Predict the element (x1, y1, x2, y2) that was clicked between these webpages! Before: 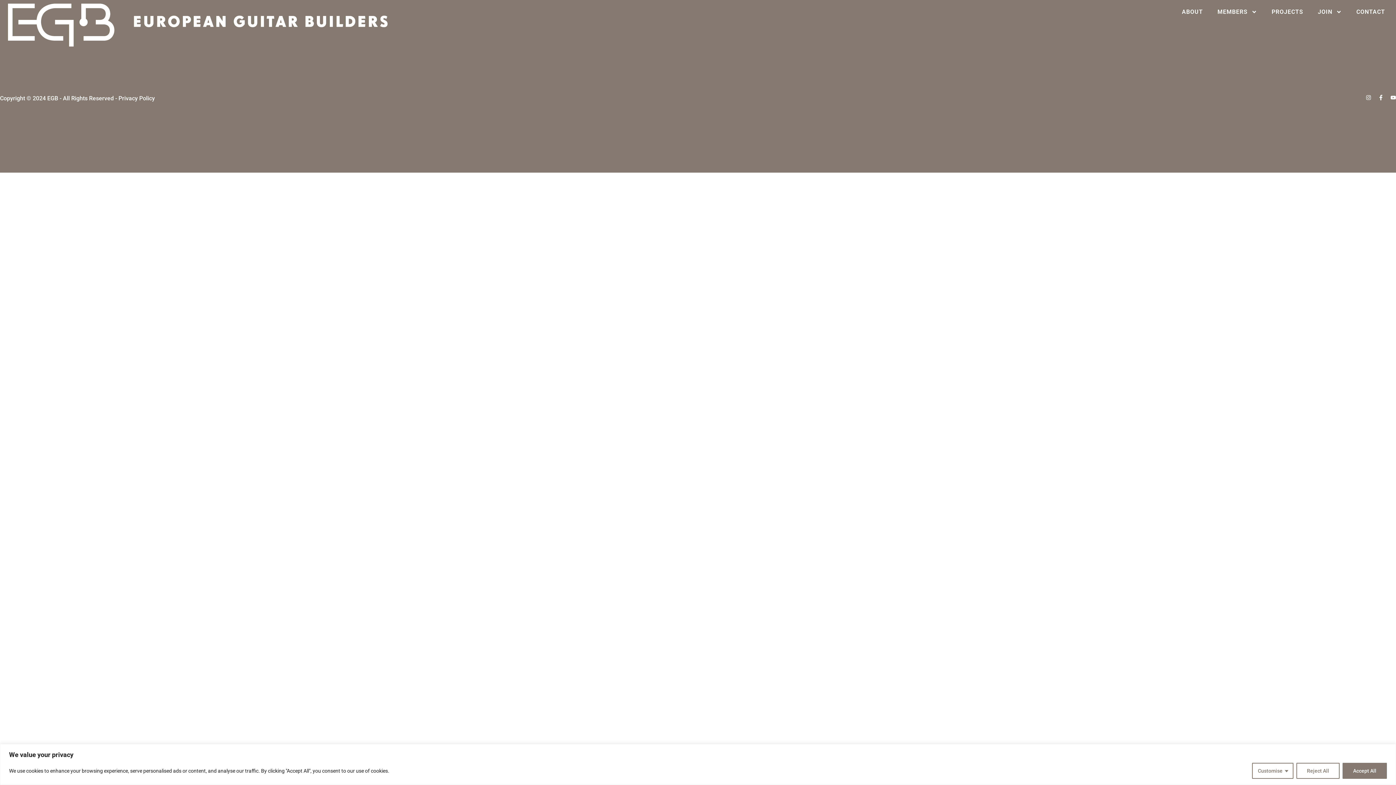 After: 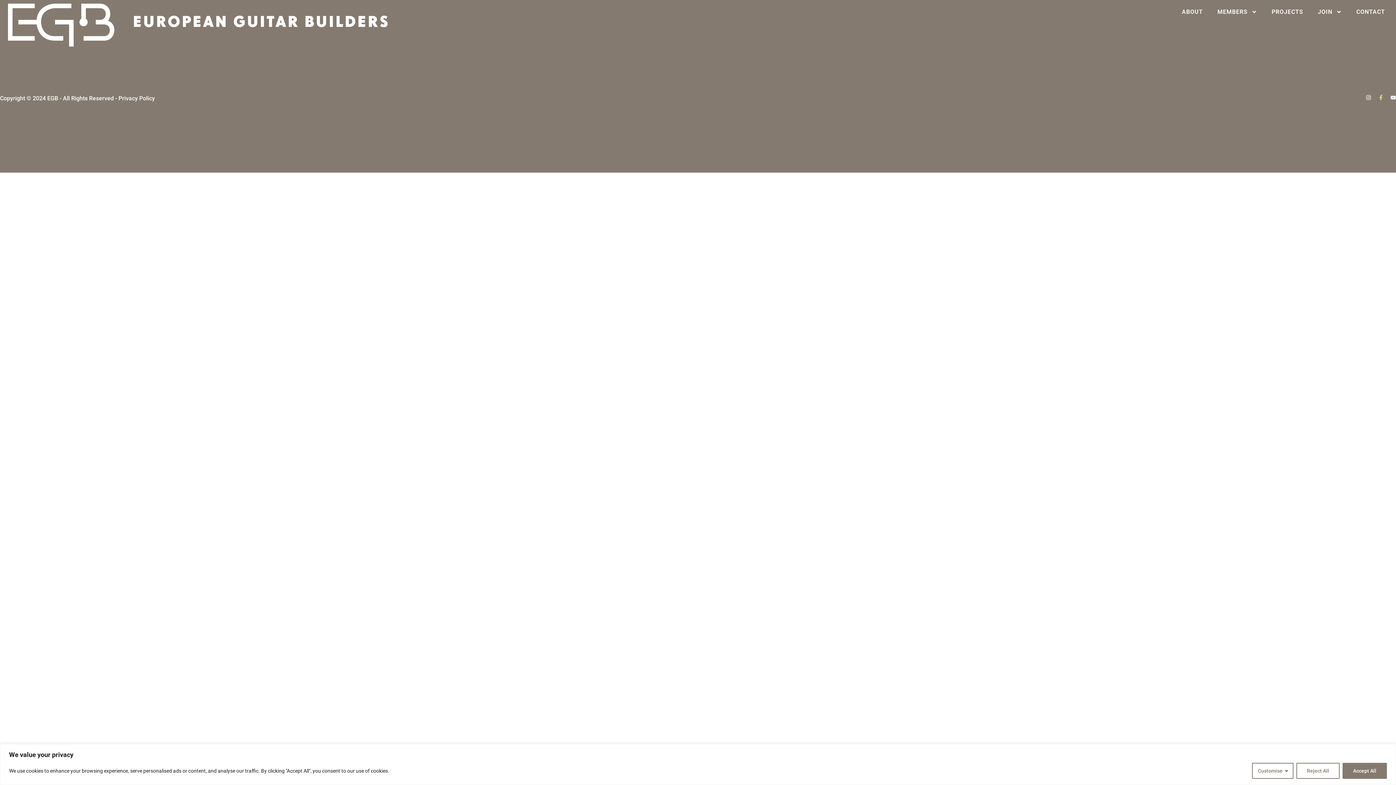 Action: label: Facebook-f bbox: (1378, 94, 1384, 100)